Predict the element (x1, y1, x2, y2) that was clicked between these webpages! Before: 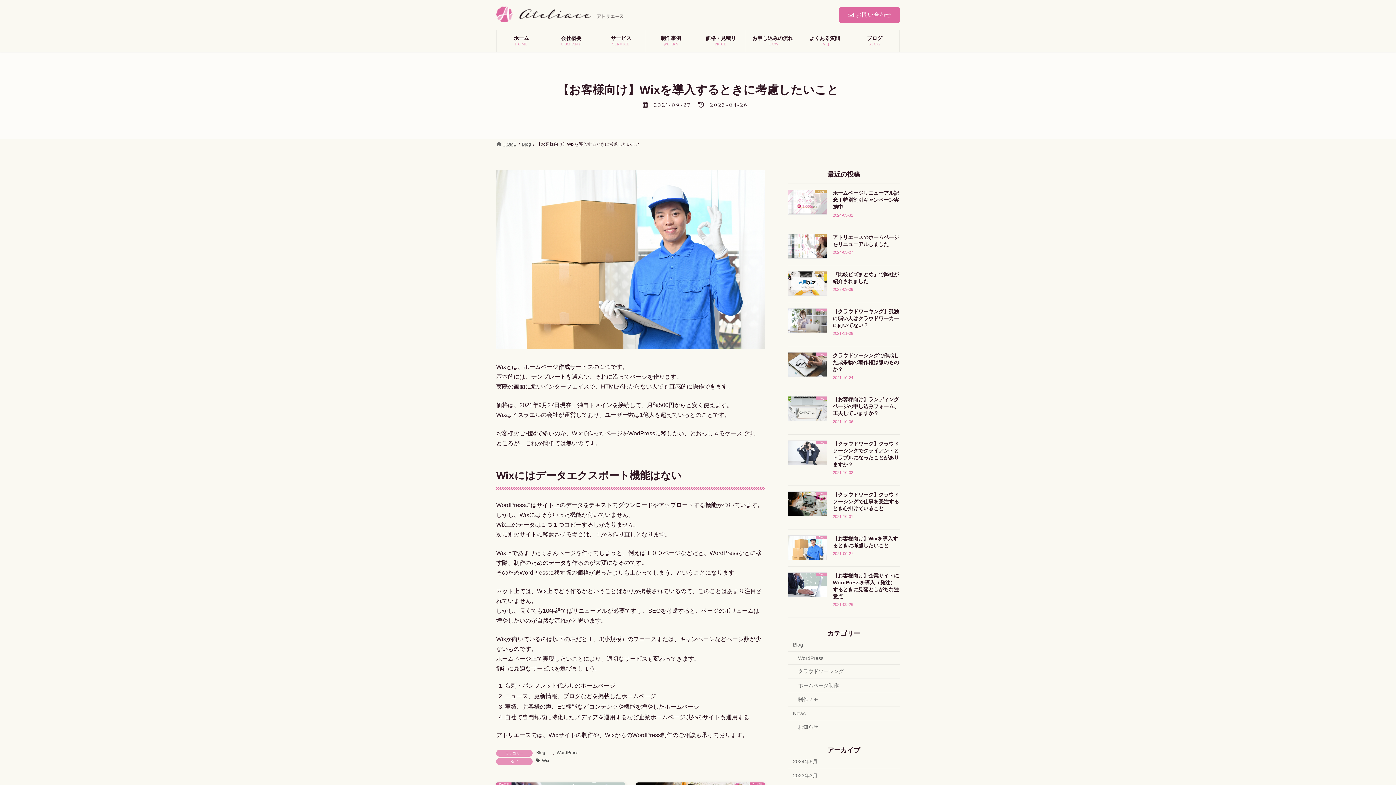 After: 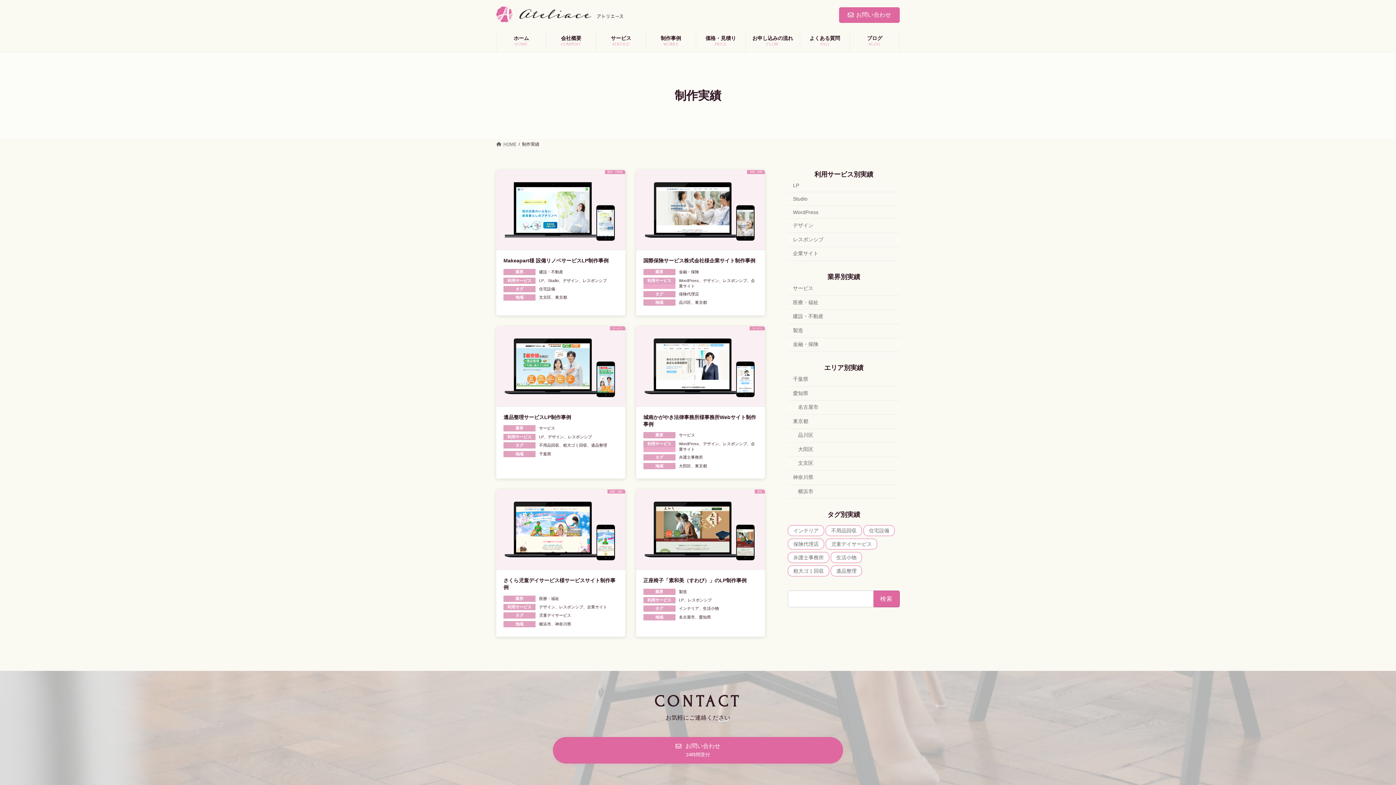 Action: label: 制作事例
WORKS bbox: (646, 29, 695, 51)